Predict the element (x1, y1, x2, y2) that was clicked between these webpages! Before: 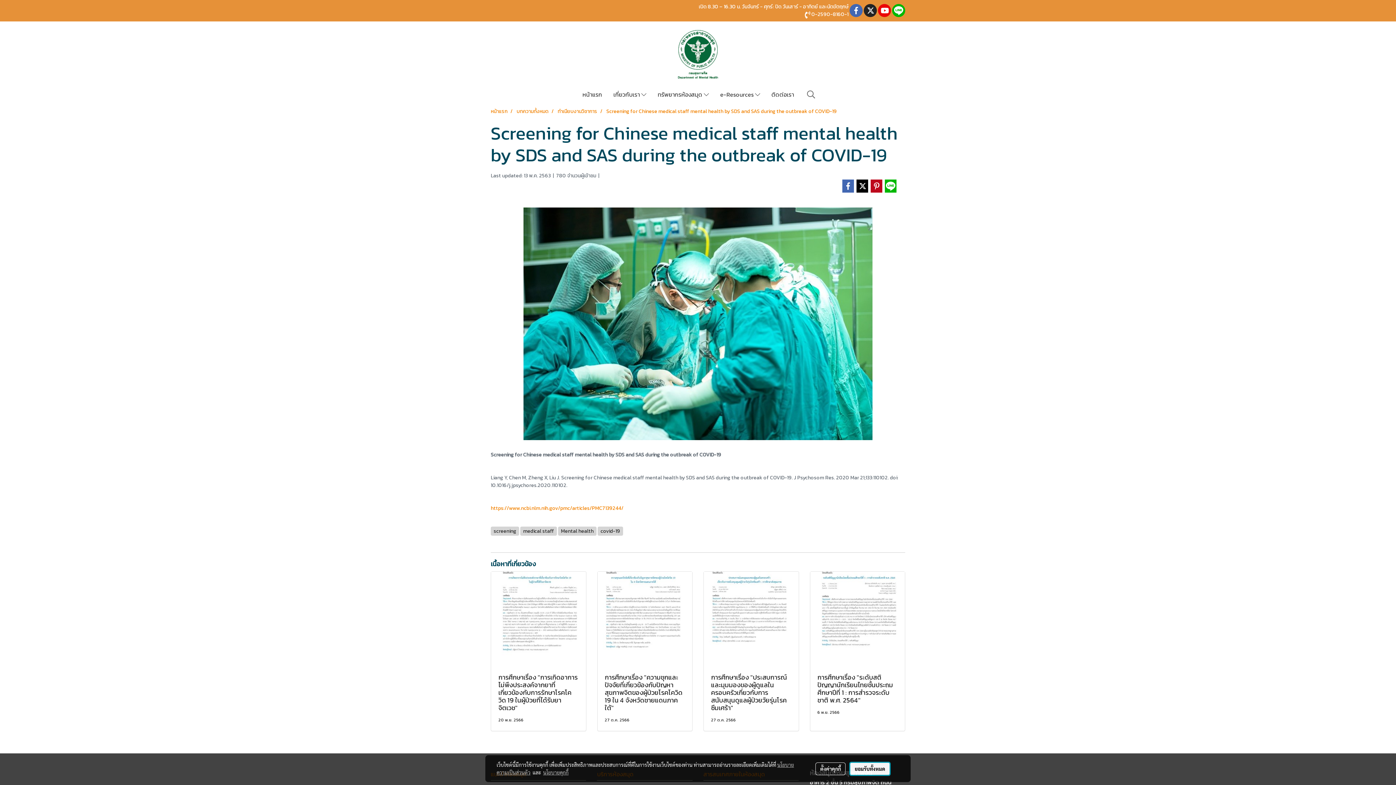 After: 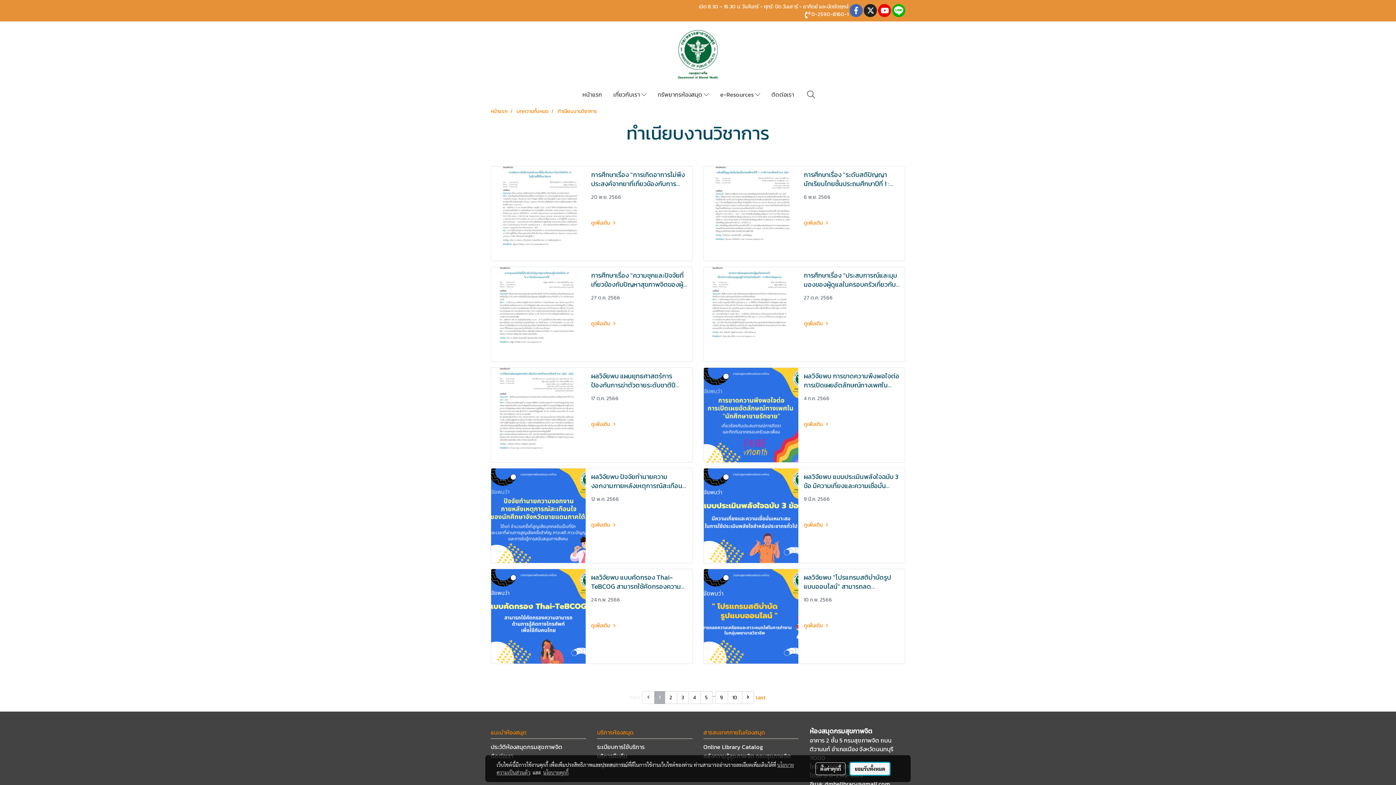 Action: bbox: (557, 107, 597, 115) label: ทำเนียบงานวิชาการ